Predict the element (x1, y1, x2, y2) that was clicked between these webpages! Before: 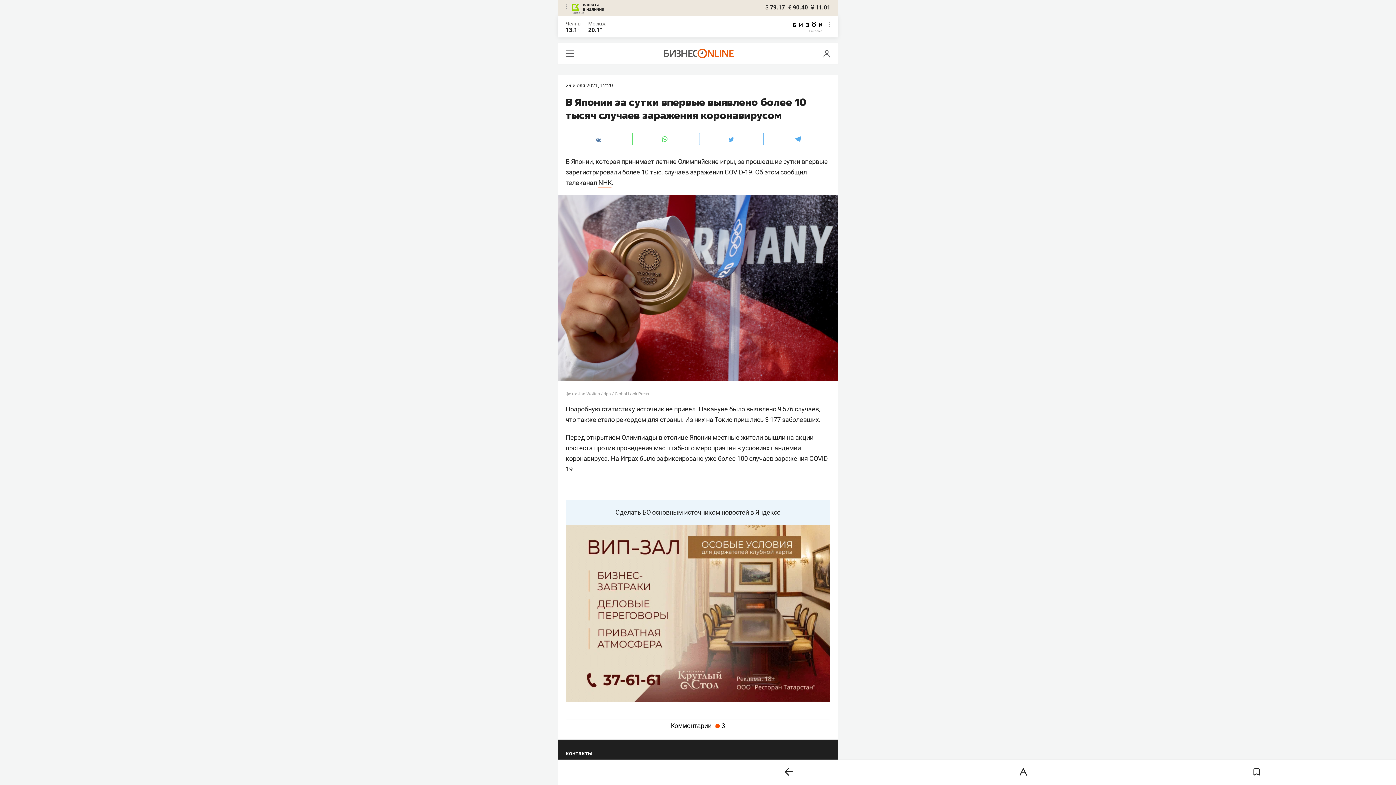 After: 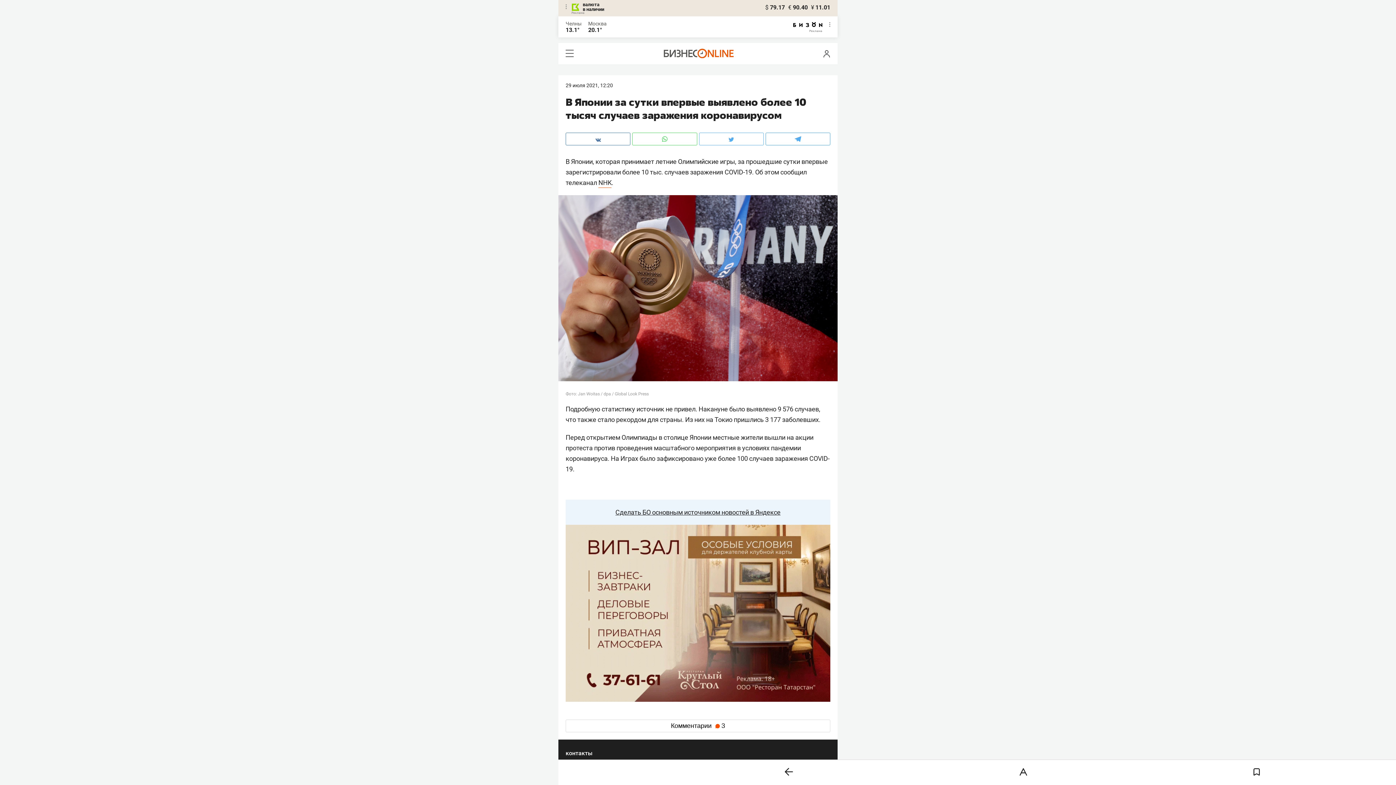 Action: bbox: (793, 22, 822, 33)